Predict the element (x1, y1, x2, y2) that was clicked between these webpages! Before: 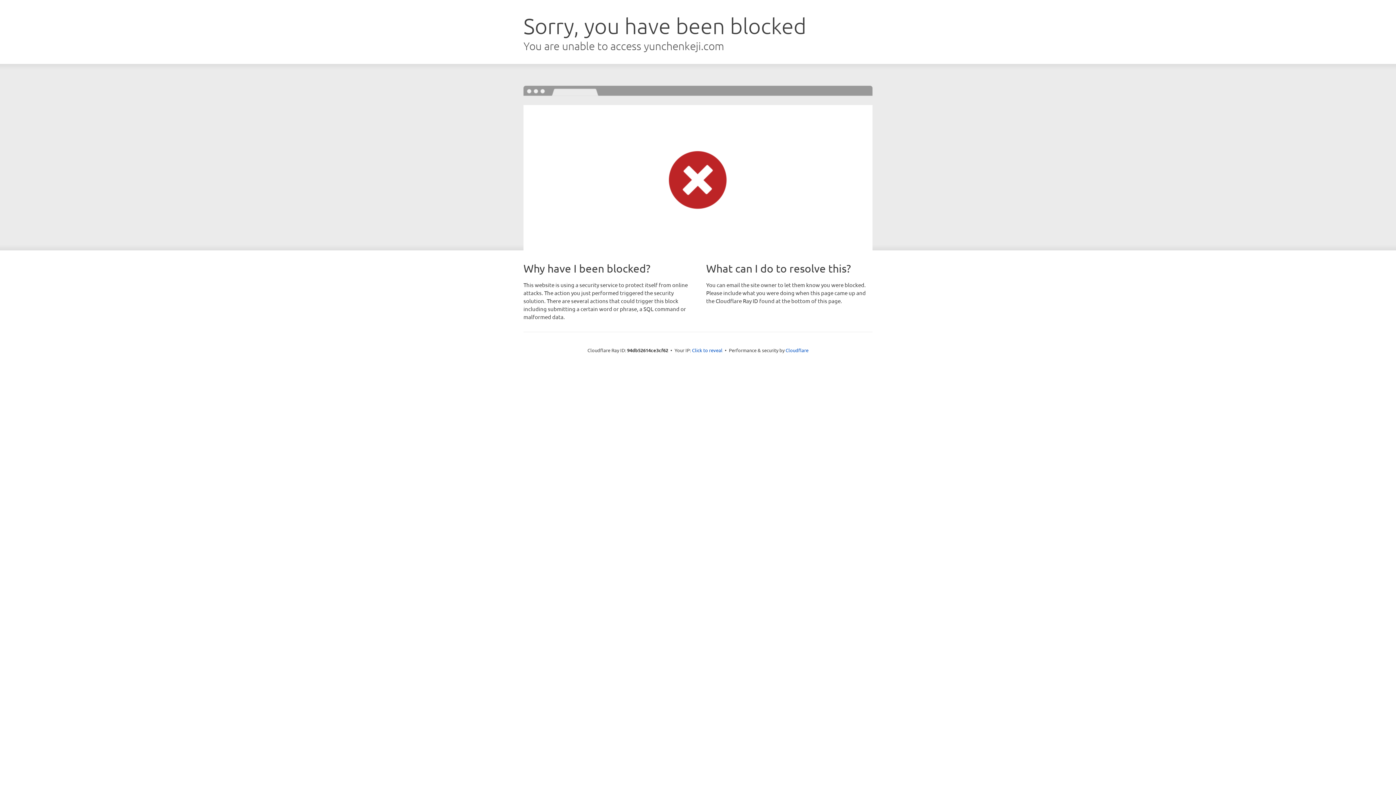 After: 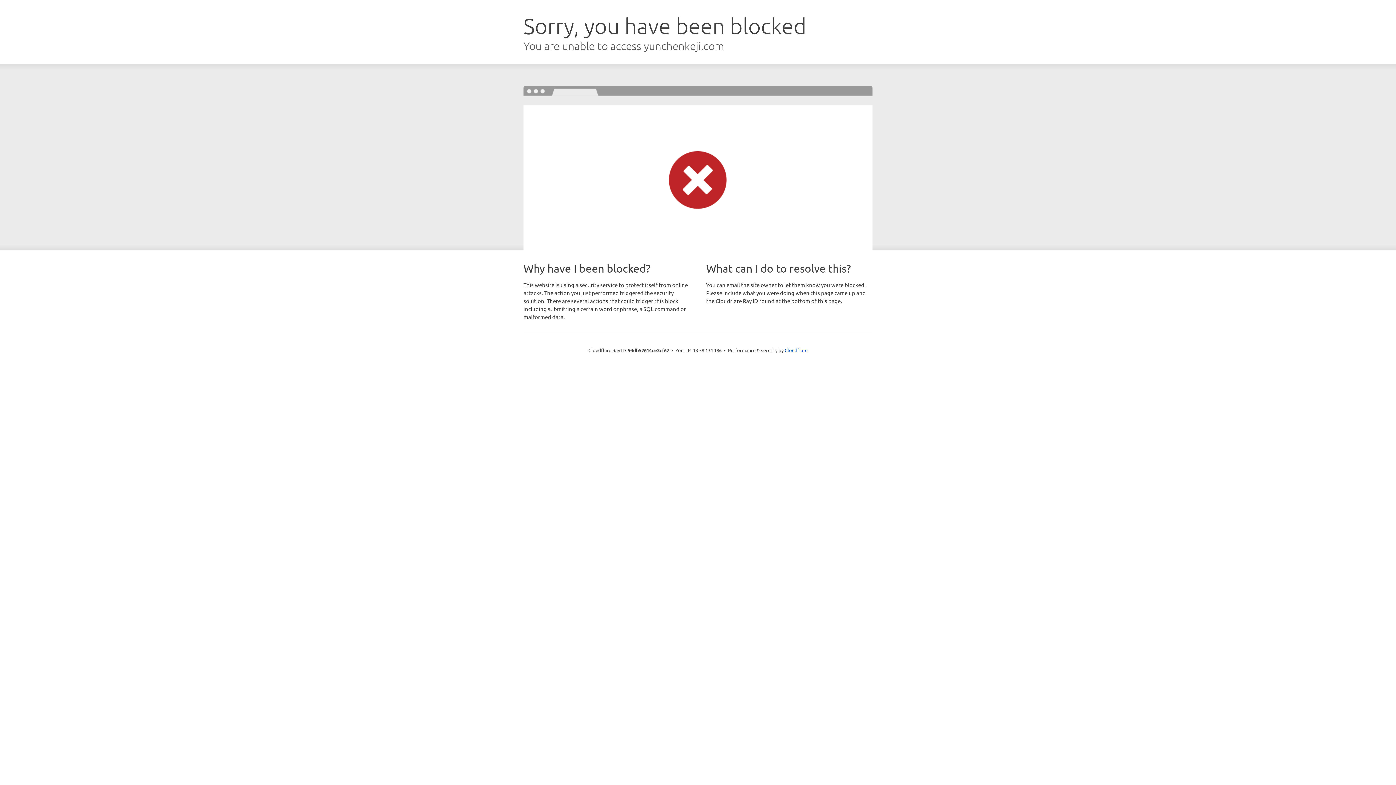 Action: bbox: (692, 346, 722, 353) label: Click to reveal